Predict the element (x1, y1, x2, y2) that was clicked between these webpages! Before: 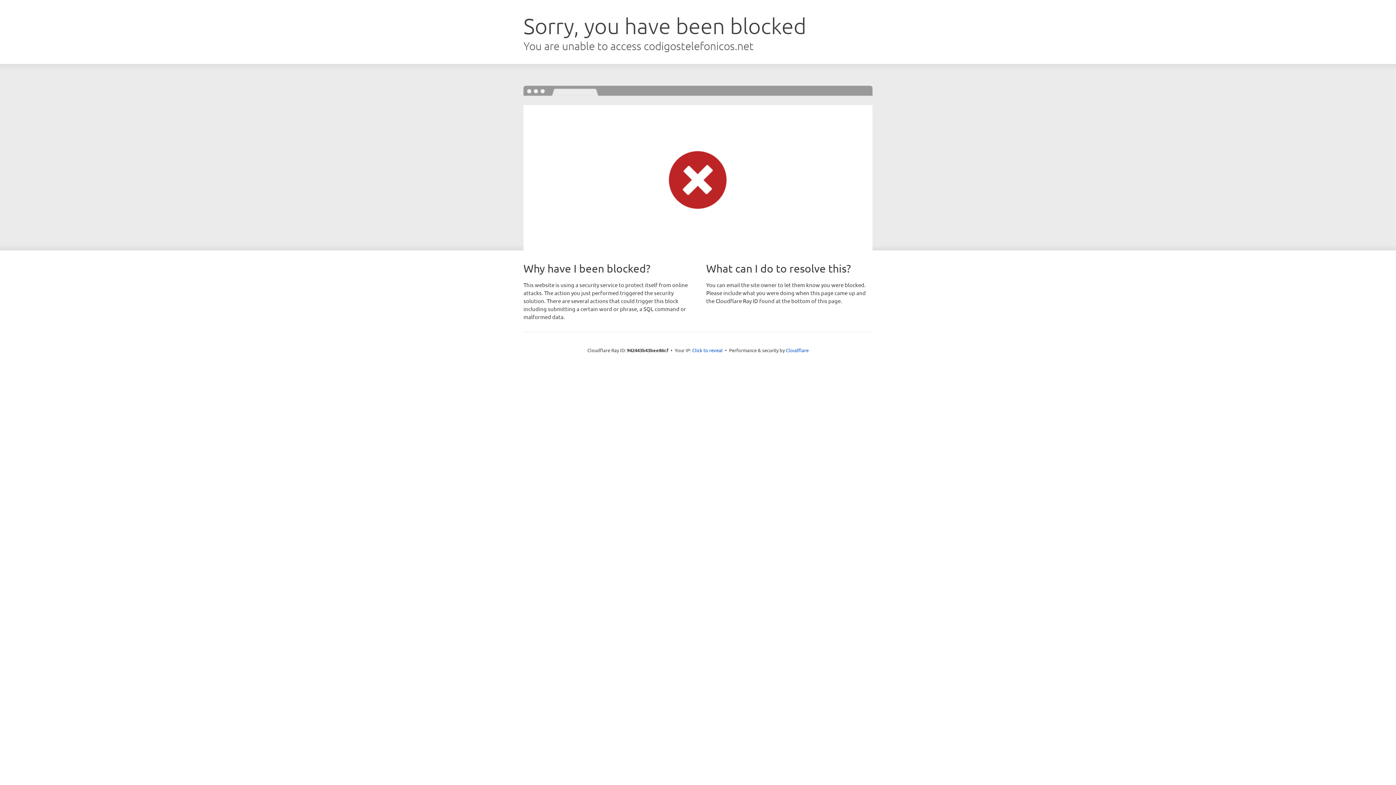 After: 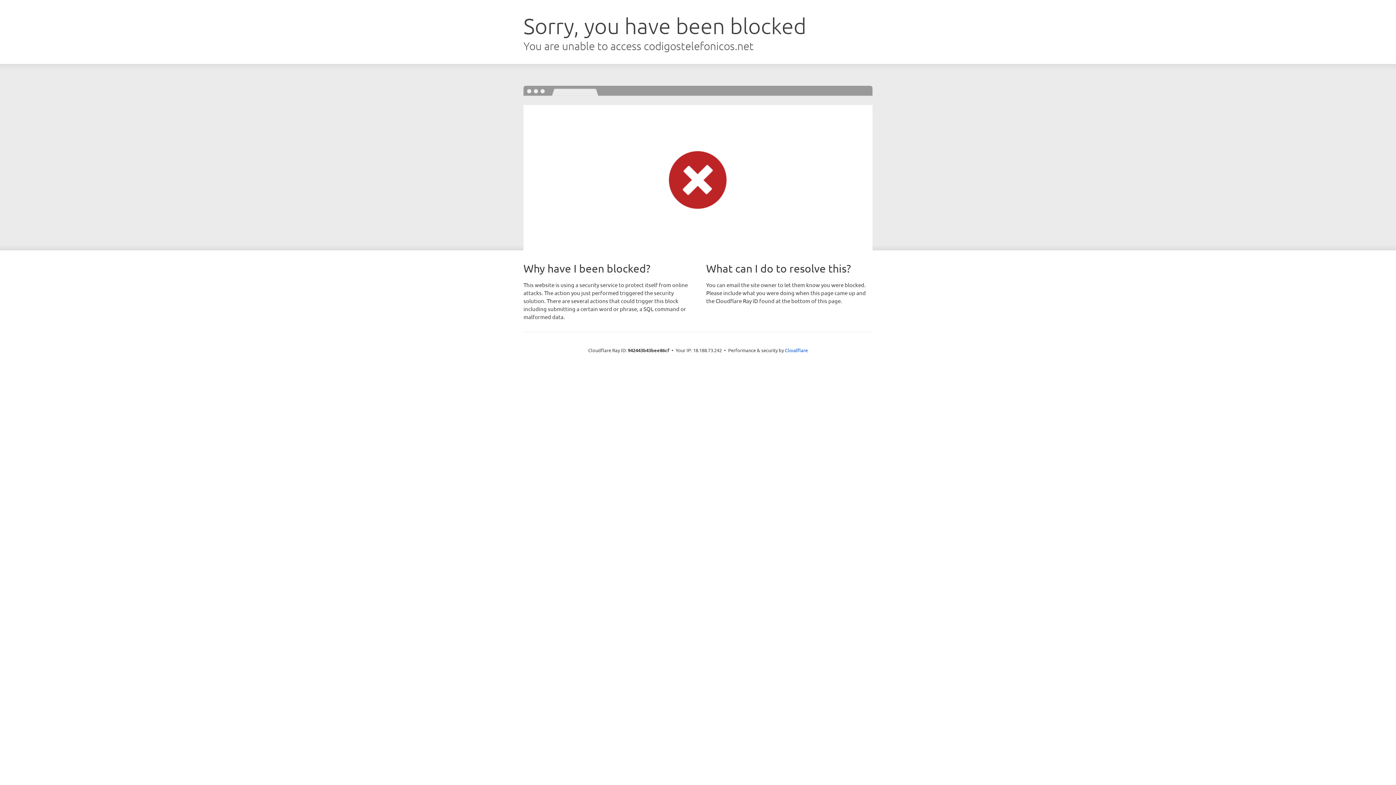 Action: bbox: (692, 346, 722, 353) label: Click to reveal